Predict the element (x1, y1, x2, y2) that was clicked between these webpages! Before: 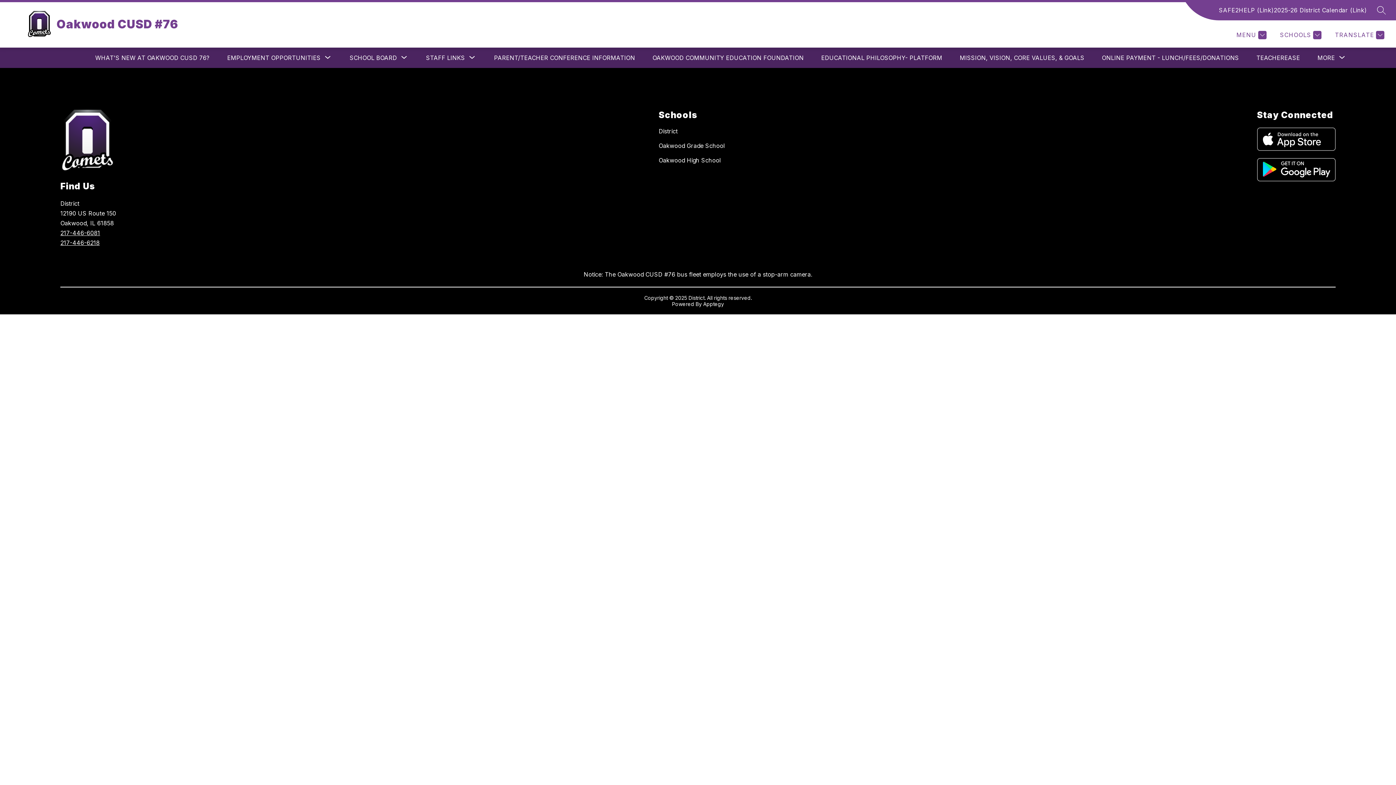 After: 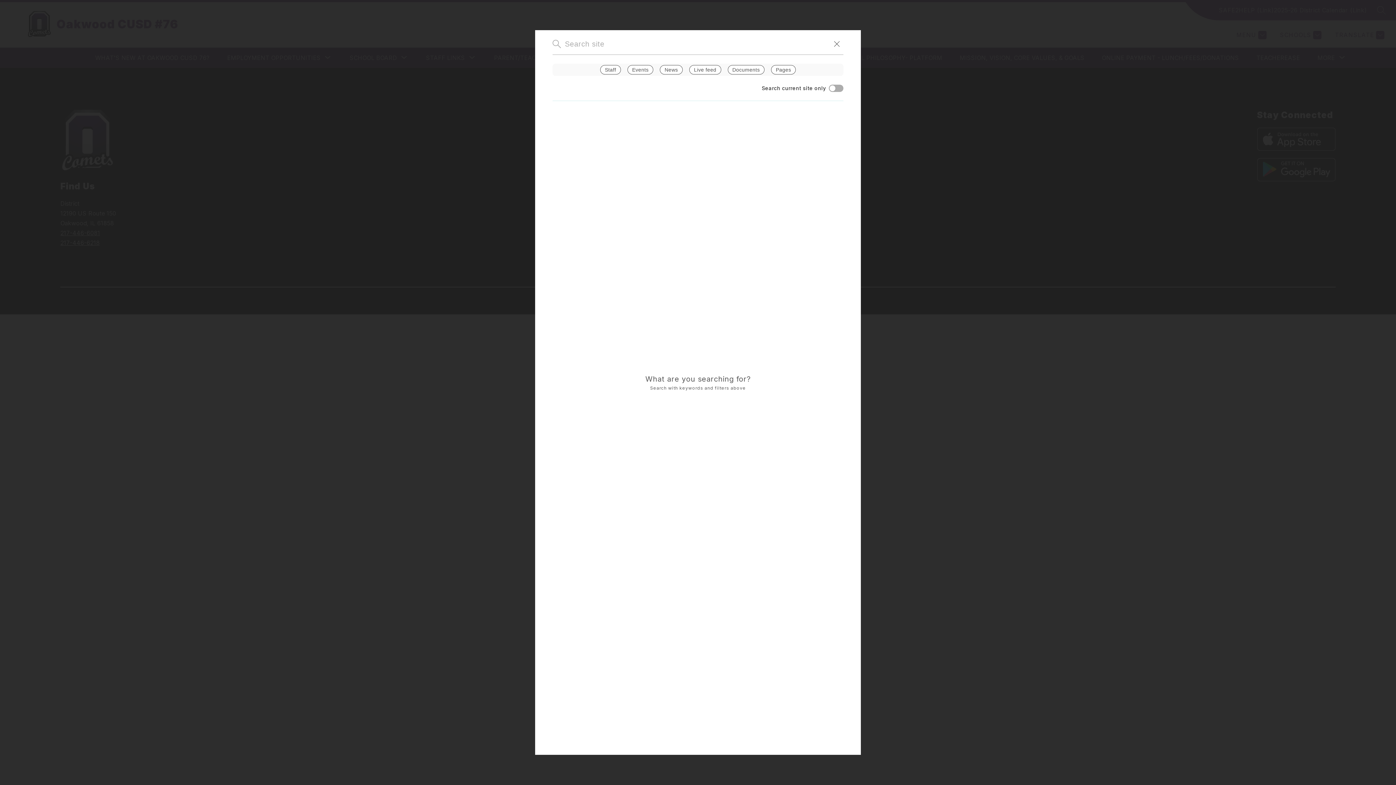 Action: label: SEARCH SITE bbox: (1377, 5, 1386, 14)